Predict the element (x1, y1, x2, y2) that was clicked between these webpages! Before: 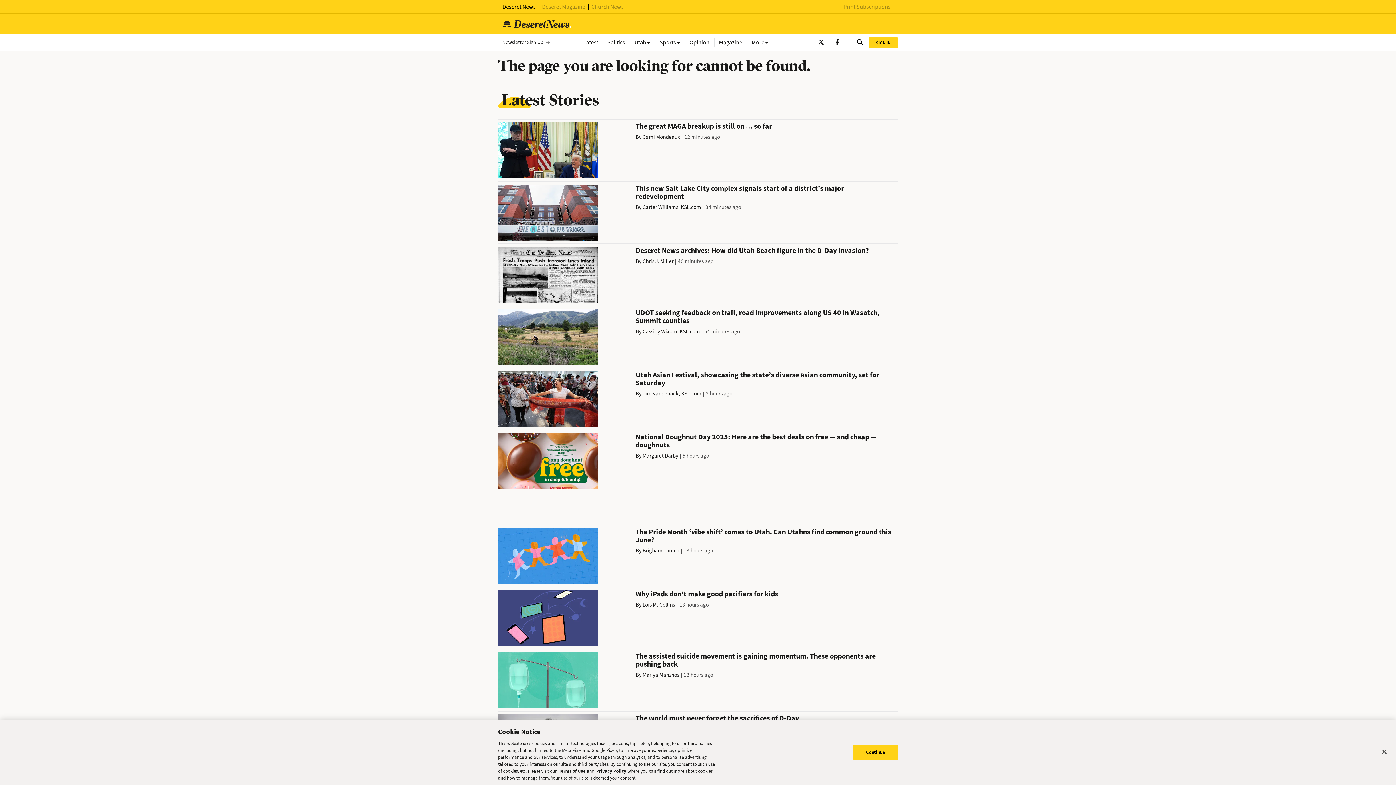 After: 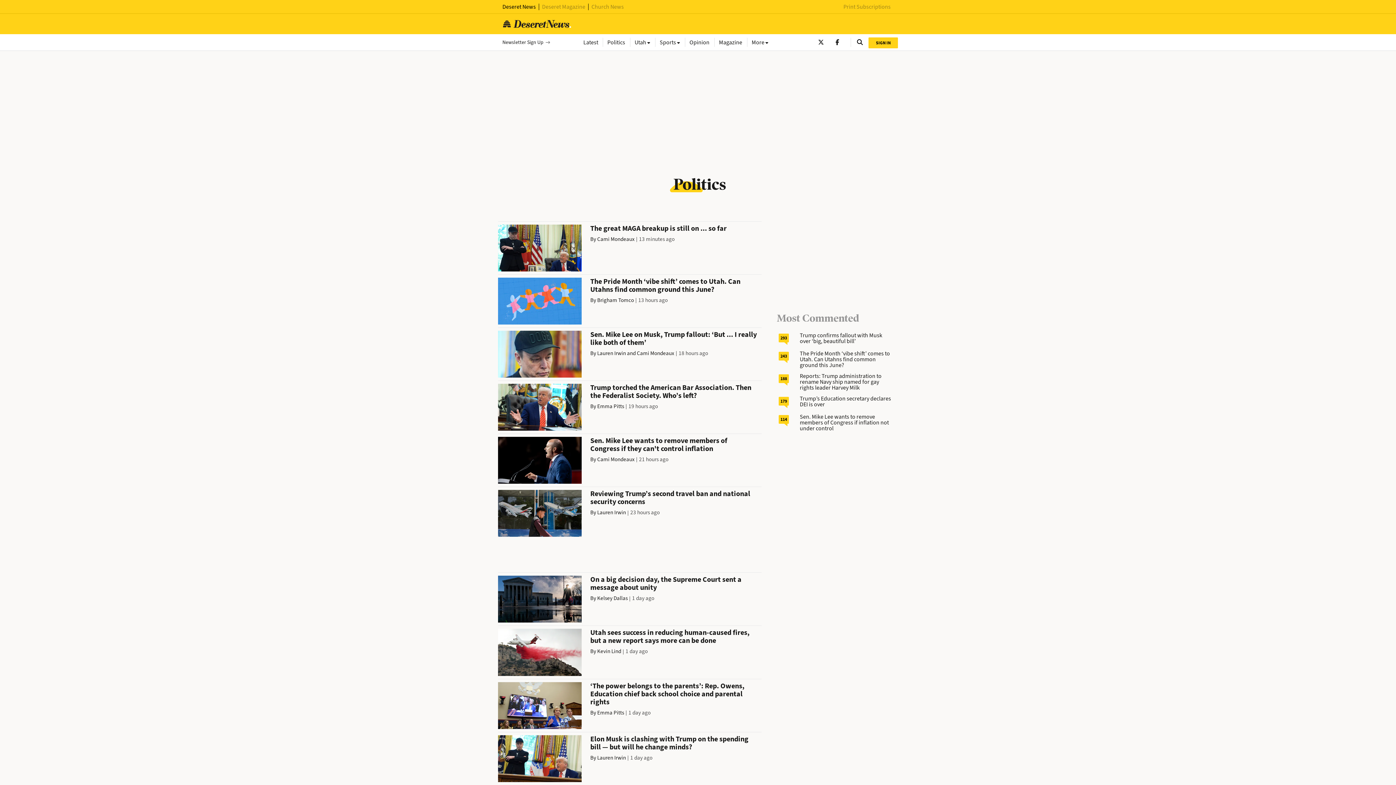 Action: bbox: (602, 37, 630, 46) label: Politics